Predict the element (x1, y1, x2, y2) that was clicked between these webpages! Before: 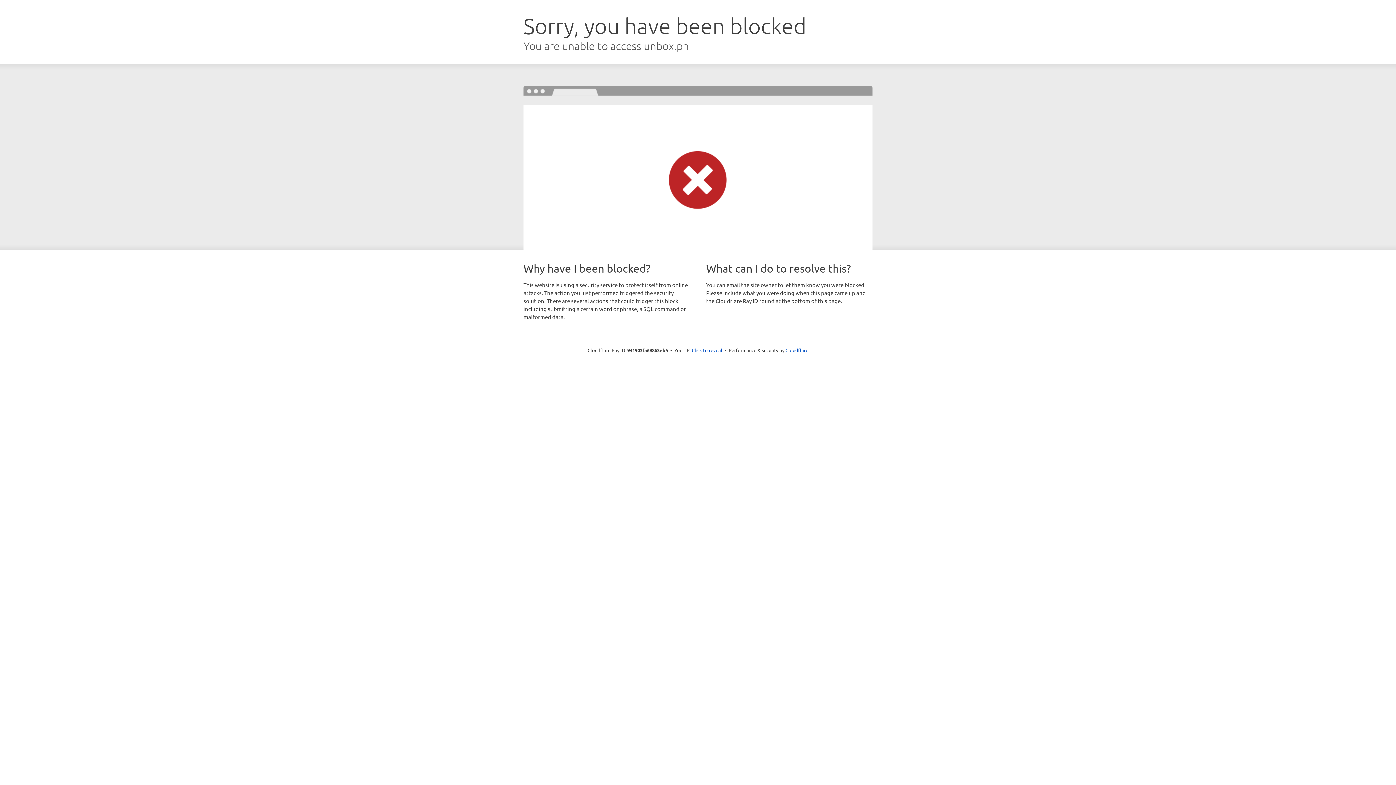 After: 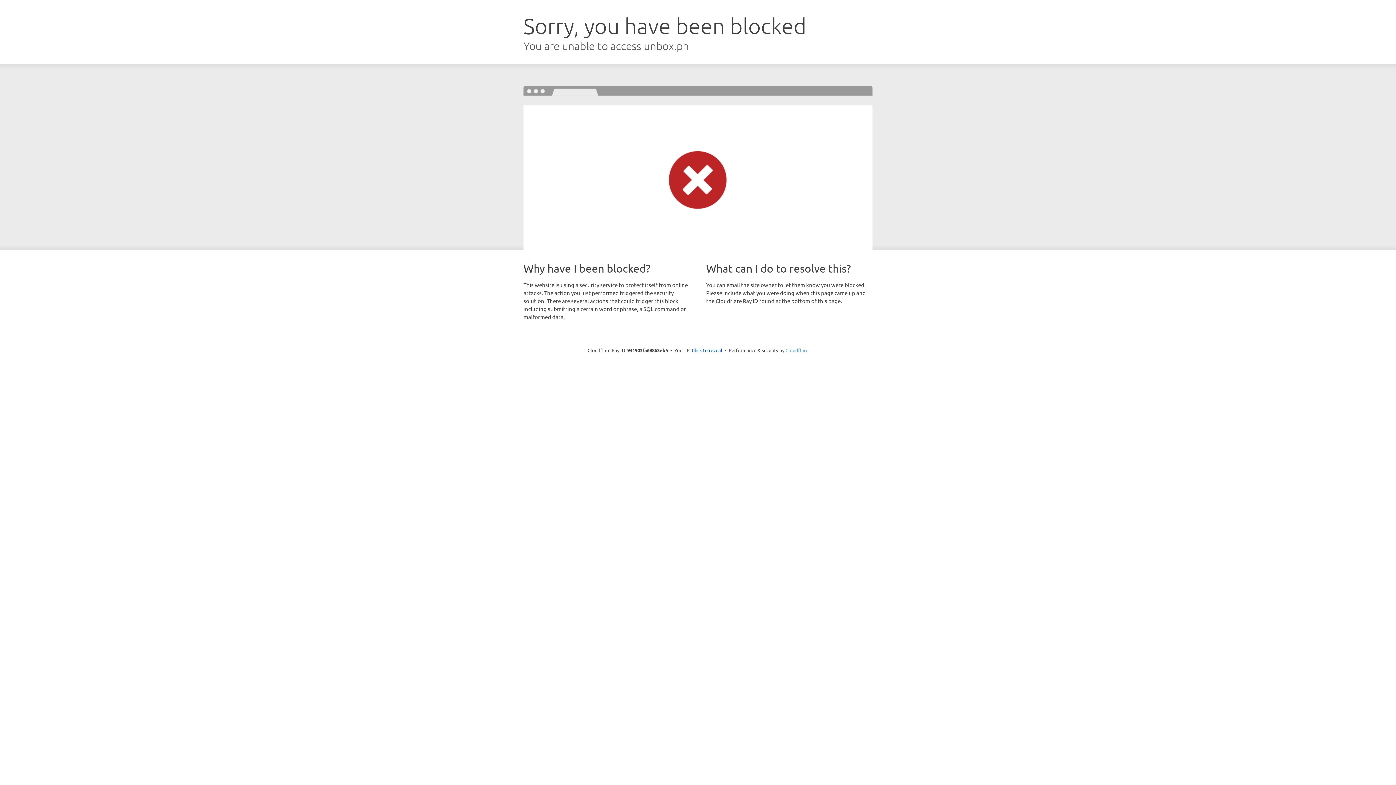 Action: bbox: (785, 347, 808, 353) label: Cloudflare